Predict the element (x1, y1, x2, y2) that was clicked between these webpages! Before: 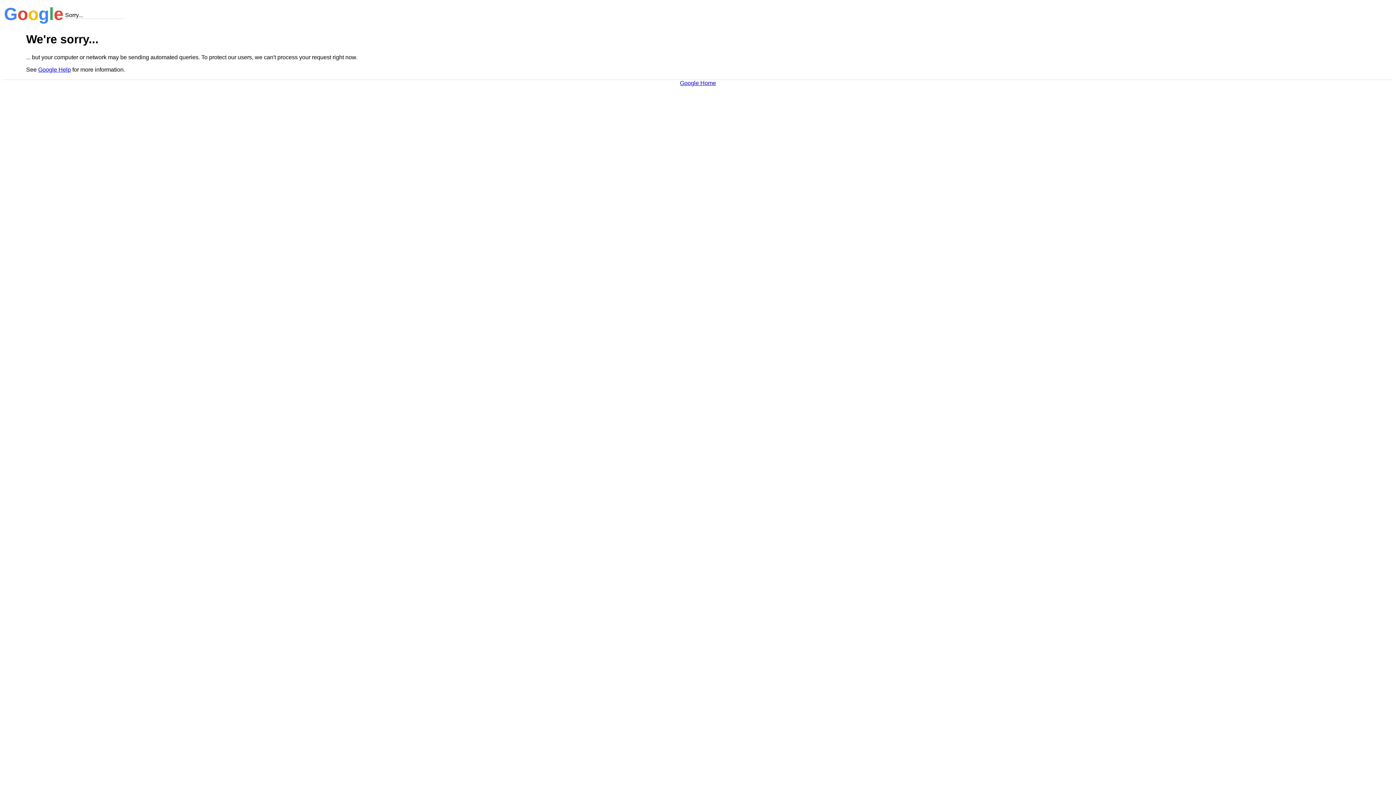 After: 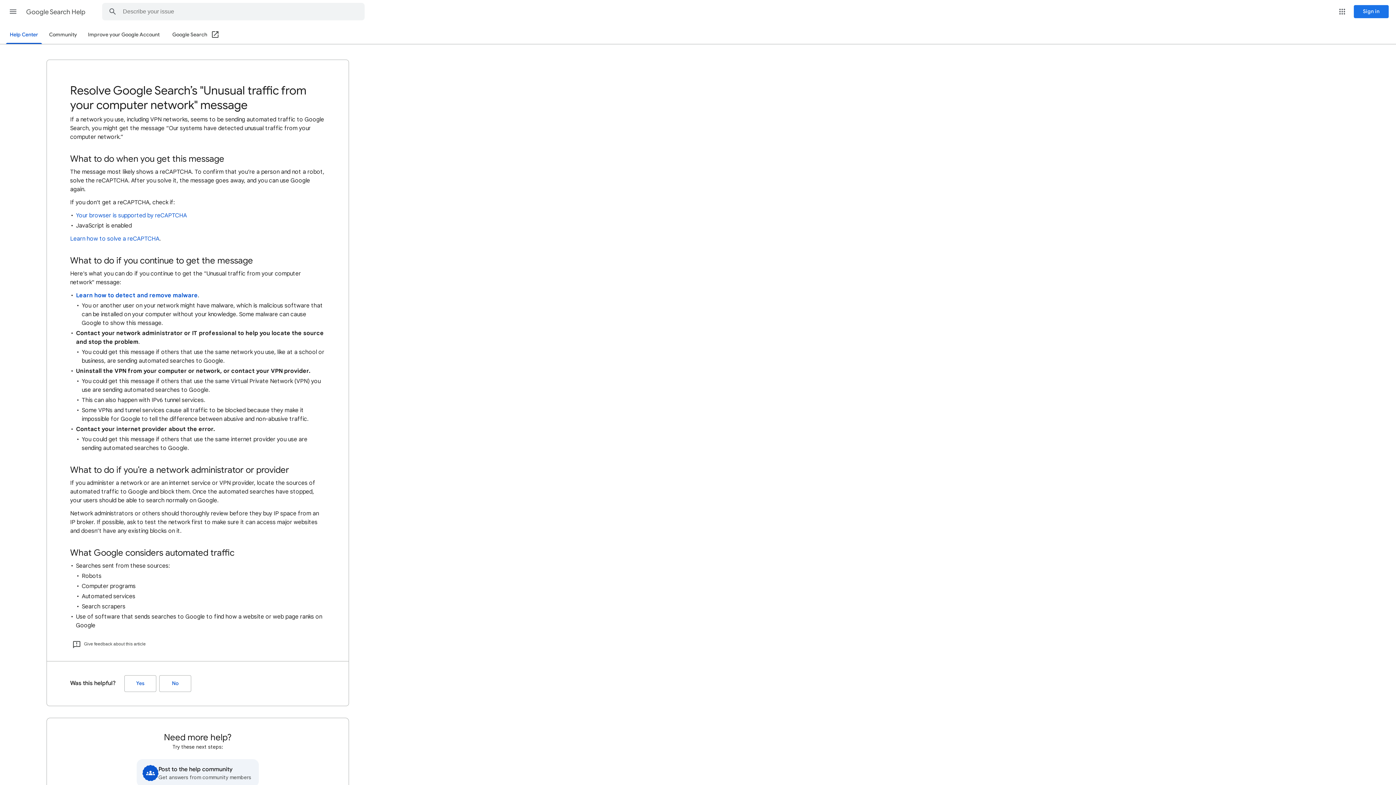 Action: bbox: (38, 66, 70, 72) label: Google Help